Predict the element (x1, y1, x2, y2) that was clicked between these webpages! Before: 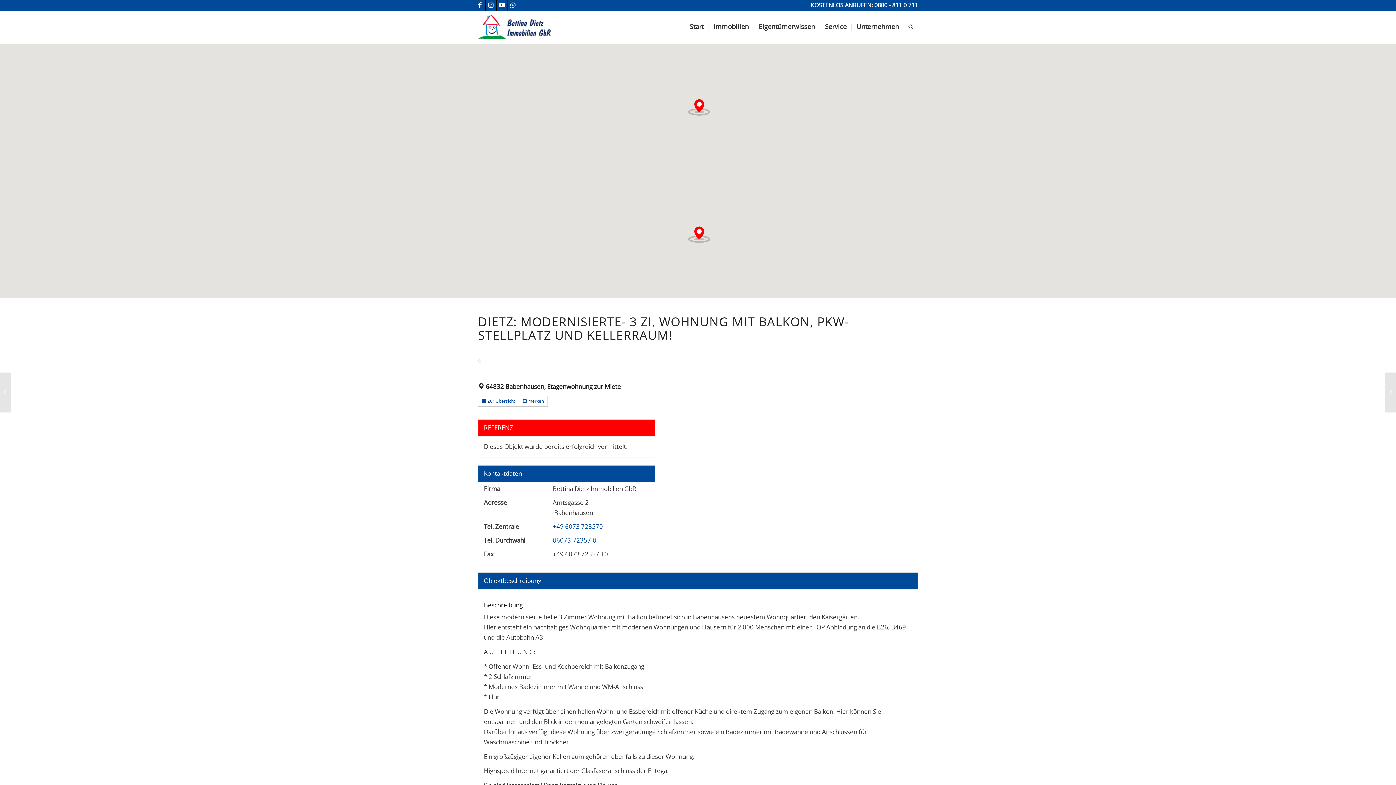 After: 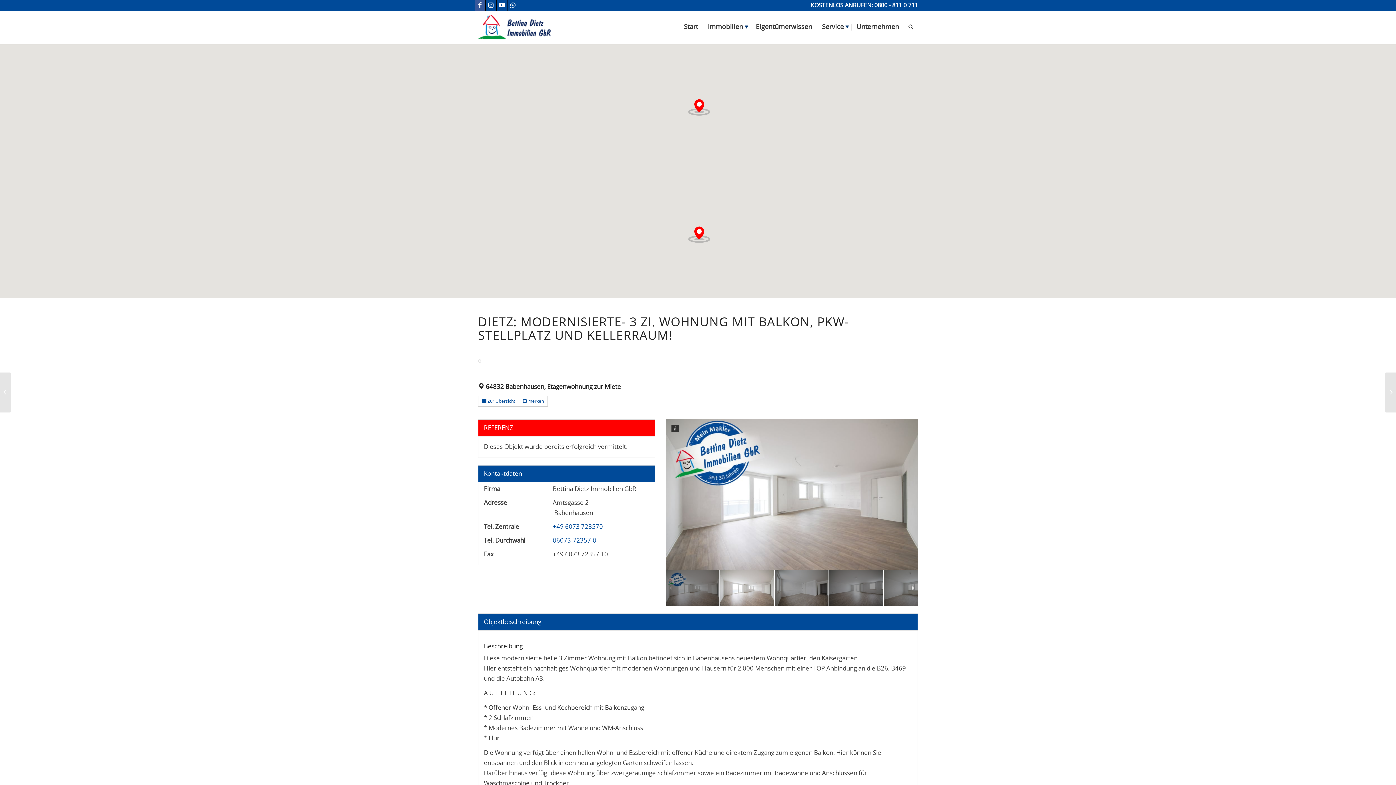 Action: label: Link zu Facebook bbox: (474, 0, 485, 10)